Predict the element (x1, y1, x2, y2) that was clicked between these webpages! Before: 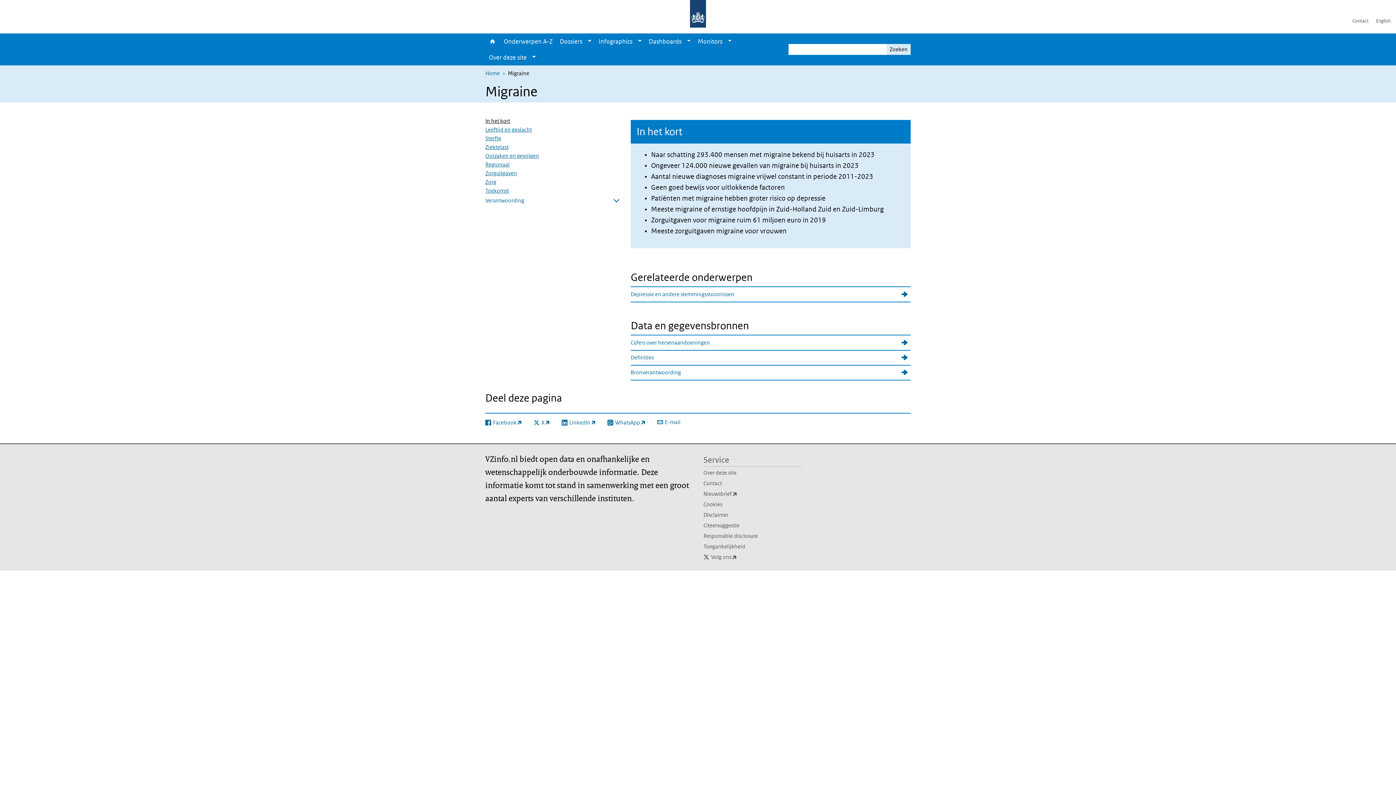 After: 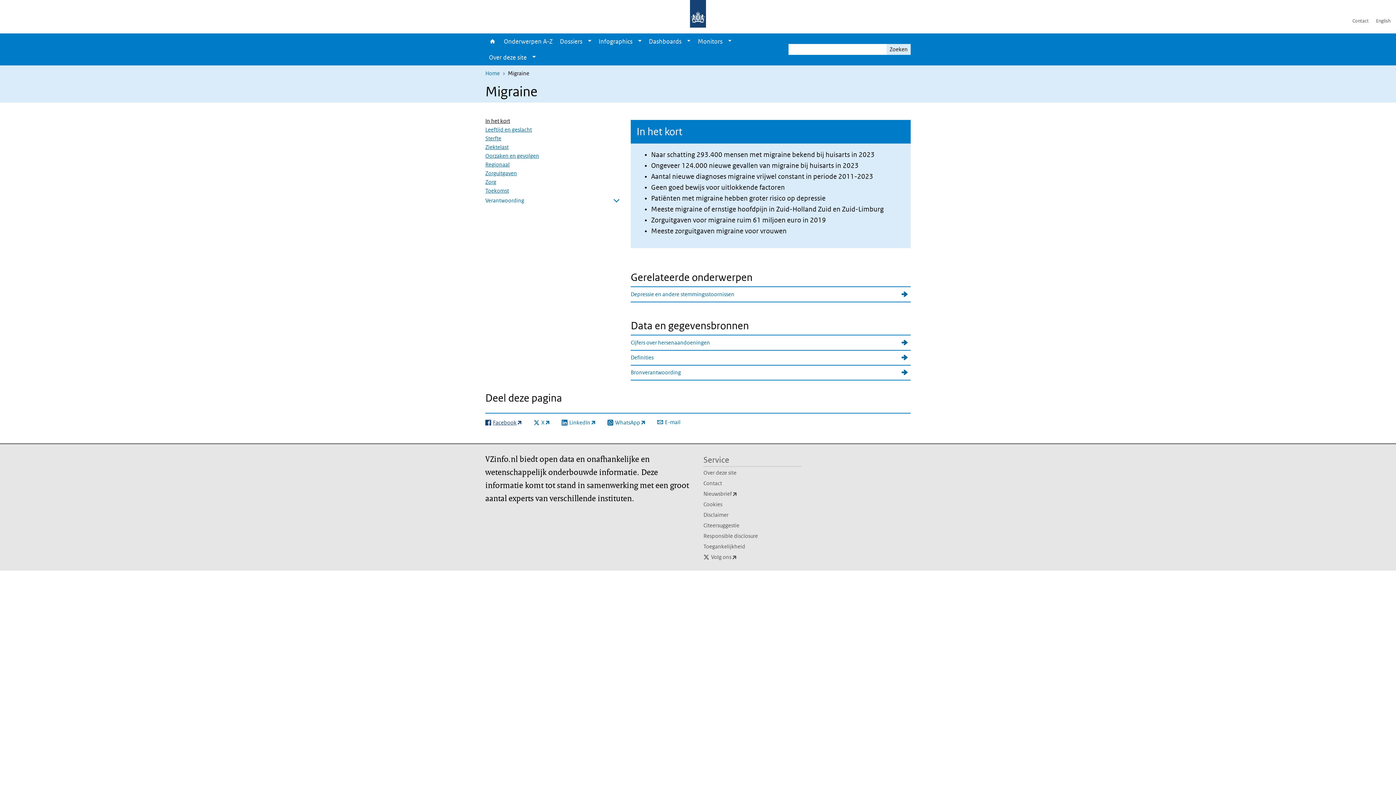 Action: label: Facebook
(externe link) bbox: (485, 419, 522, 426)